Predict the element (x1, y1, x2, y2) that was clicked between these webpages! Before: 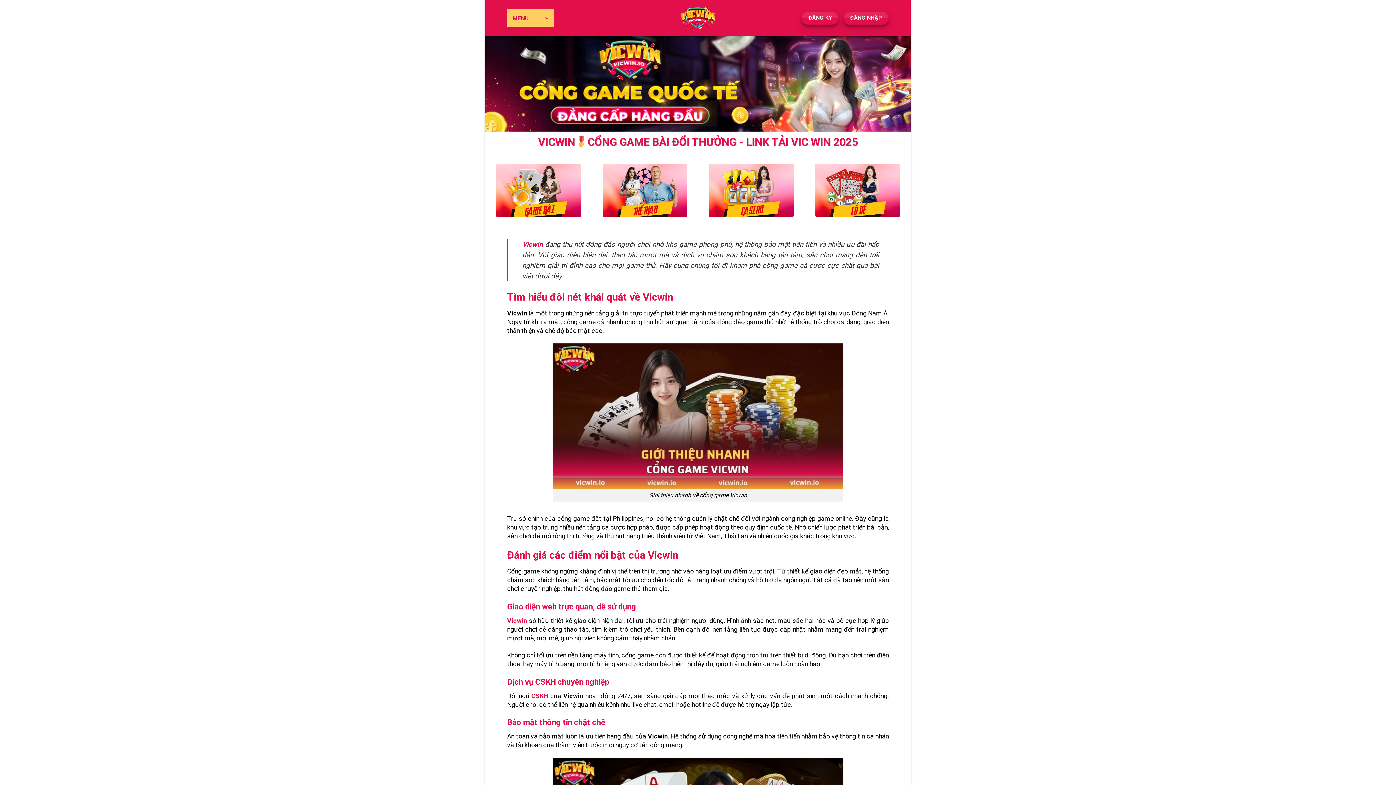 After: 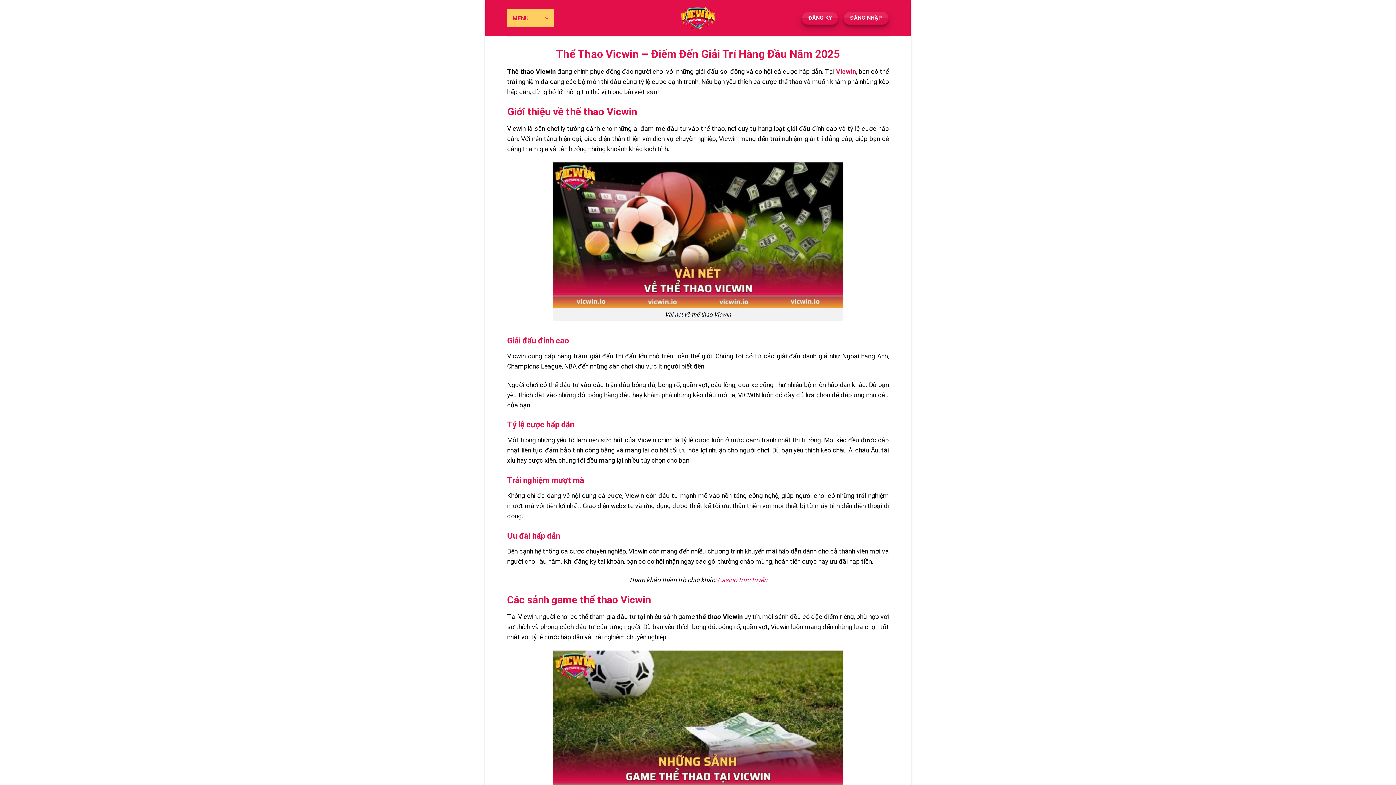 Action: bbox: (602, 164, 687, 217)